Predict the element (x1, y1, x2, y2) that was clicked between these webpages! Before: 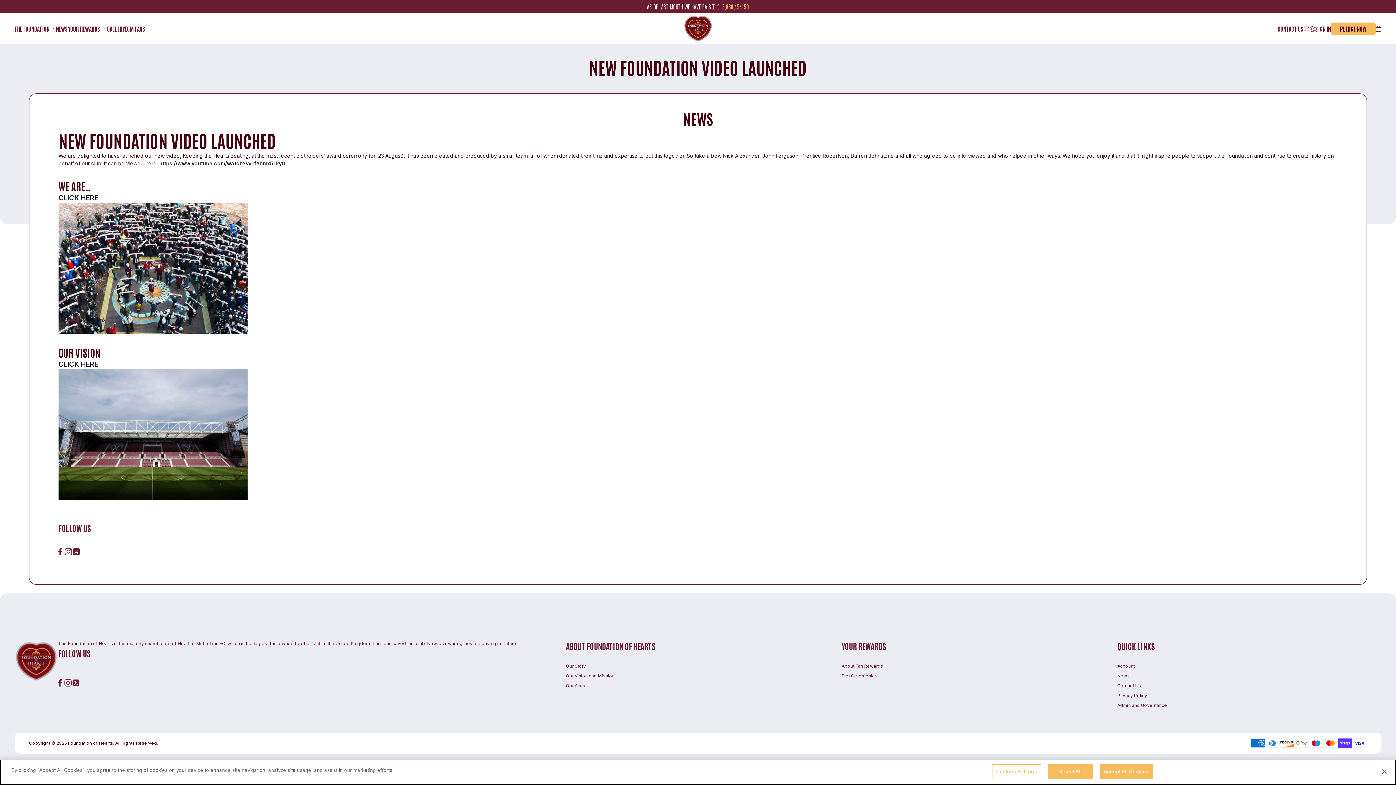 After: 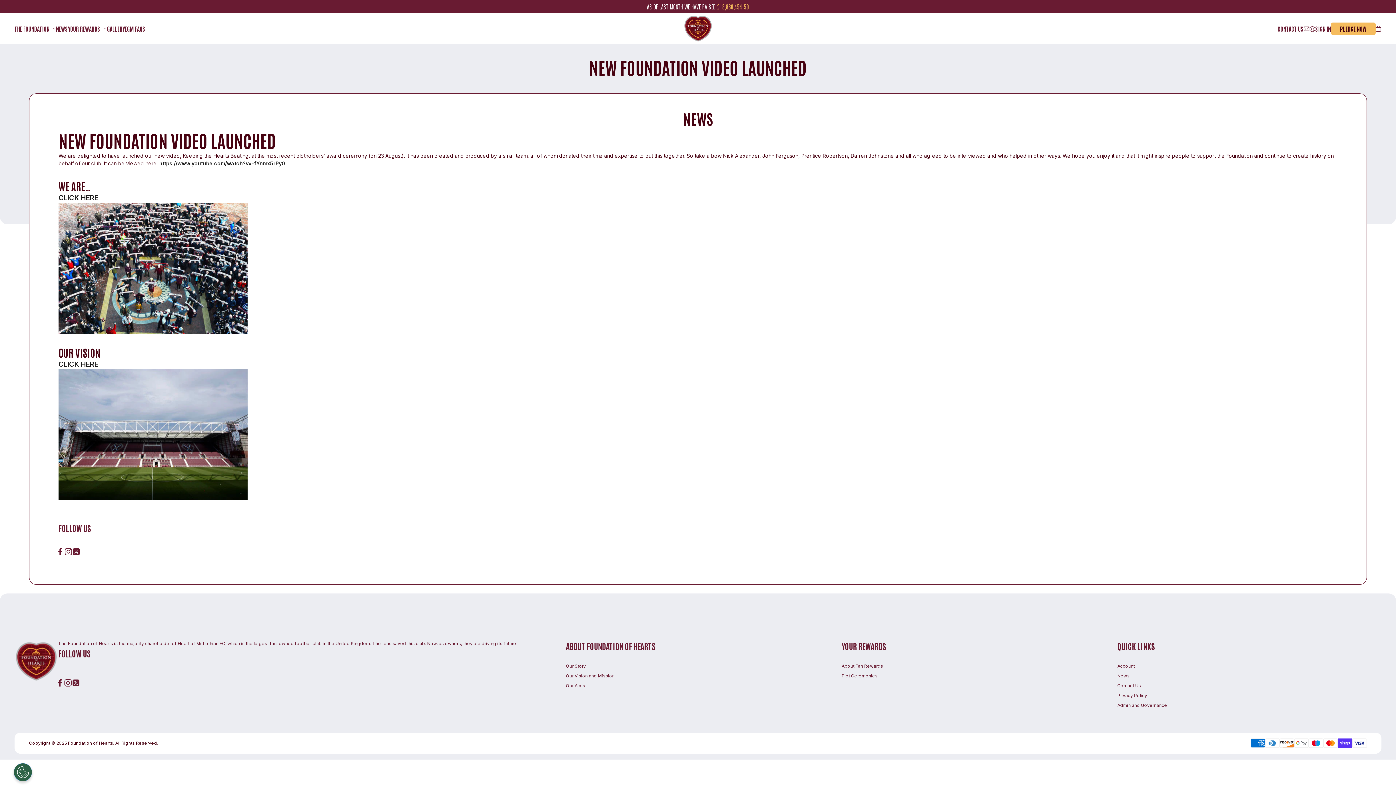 Action: label: Reject All bbox: (1048, 764, 1093, 779)